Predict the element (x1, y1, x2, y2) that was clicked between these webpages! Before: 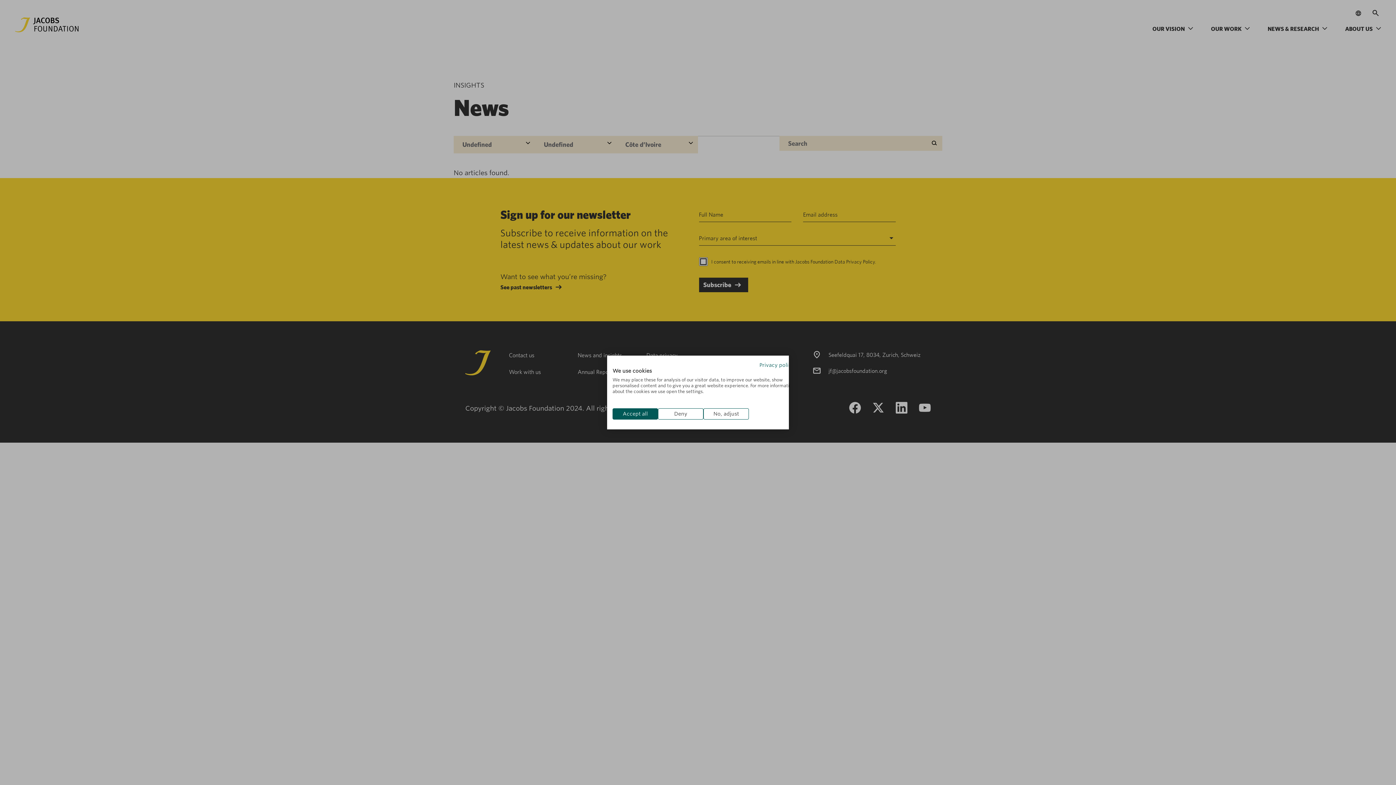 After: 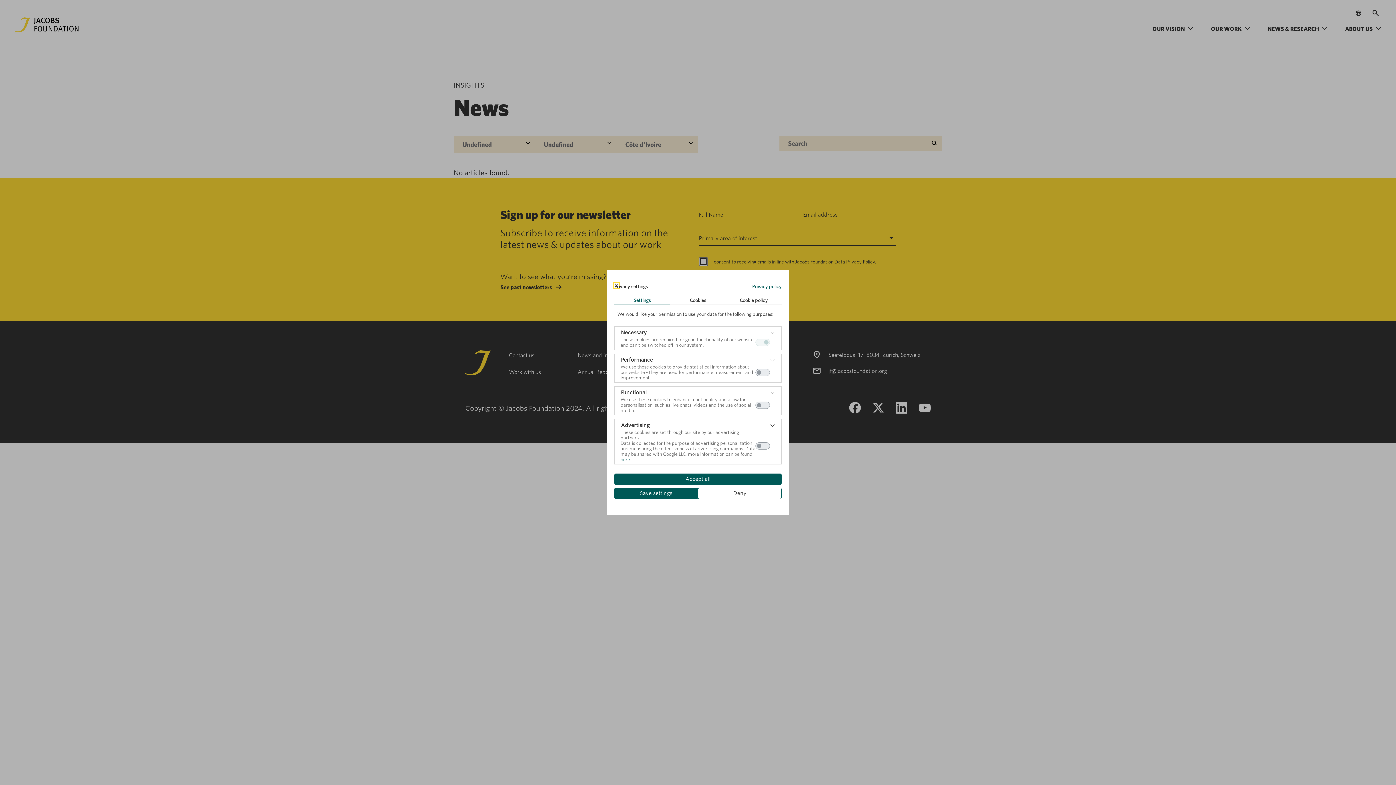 Action: bbox: (703, 408, 749, 419) label: Adjust cookie preferences